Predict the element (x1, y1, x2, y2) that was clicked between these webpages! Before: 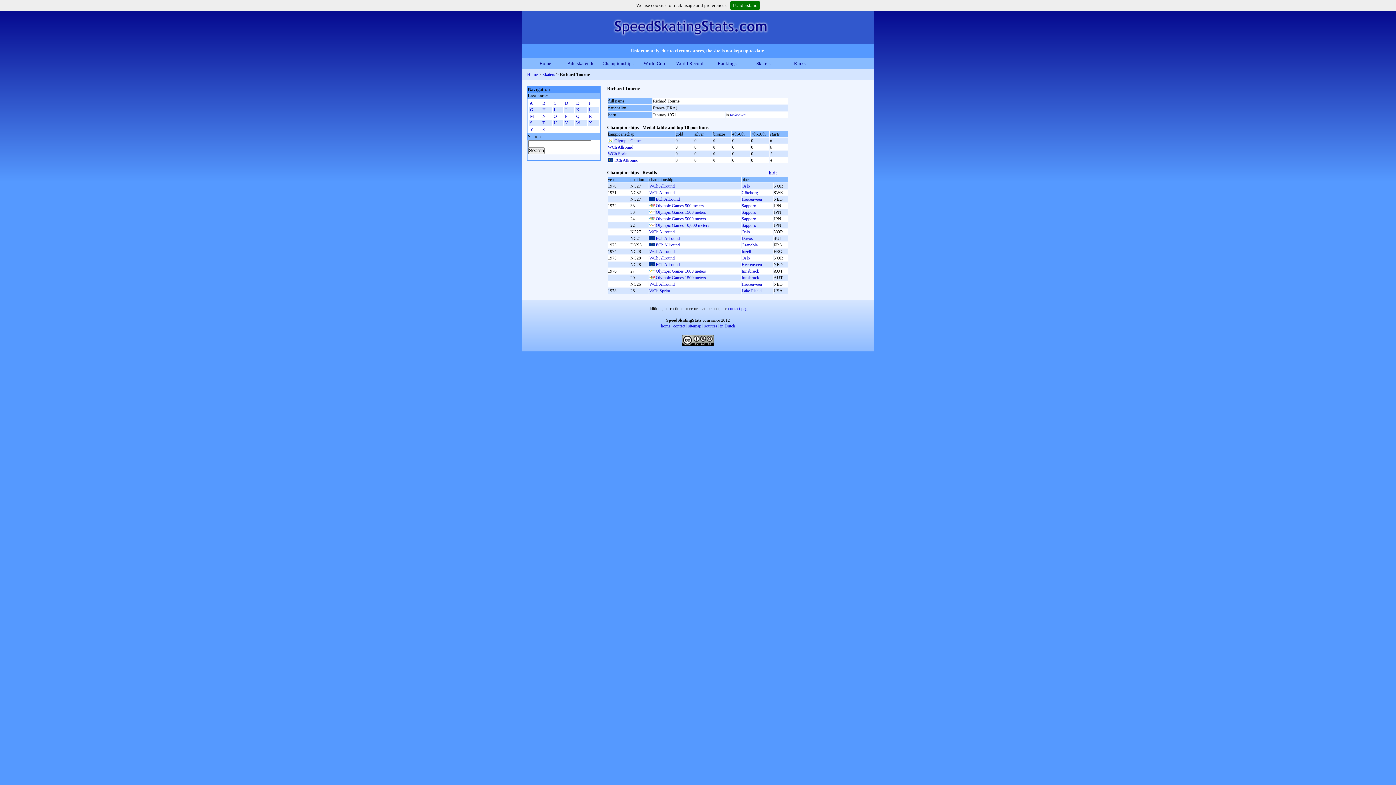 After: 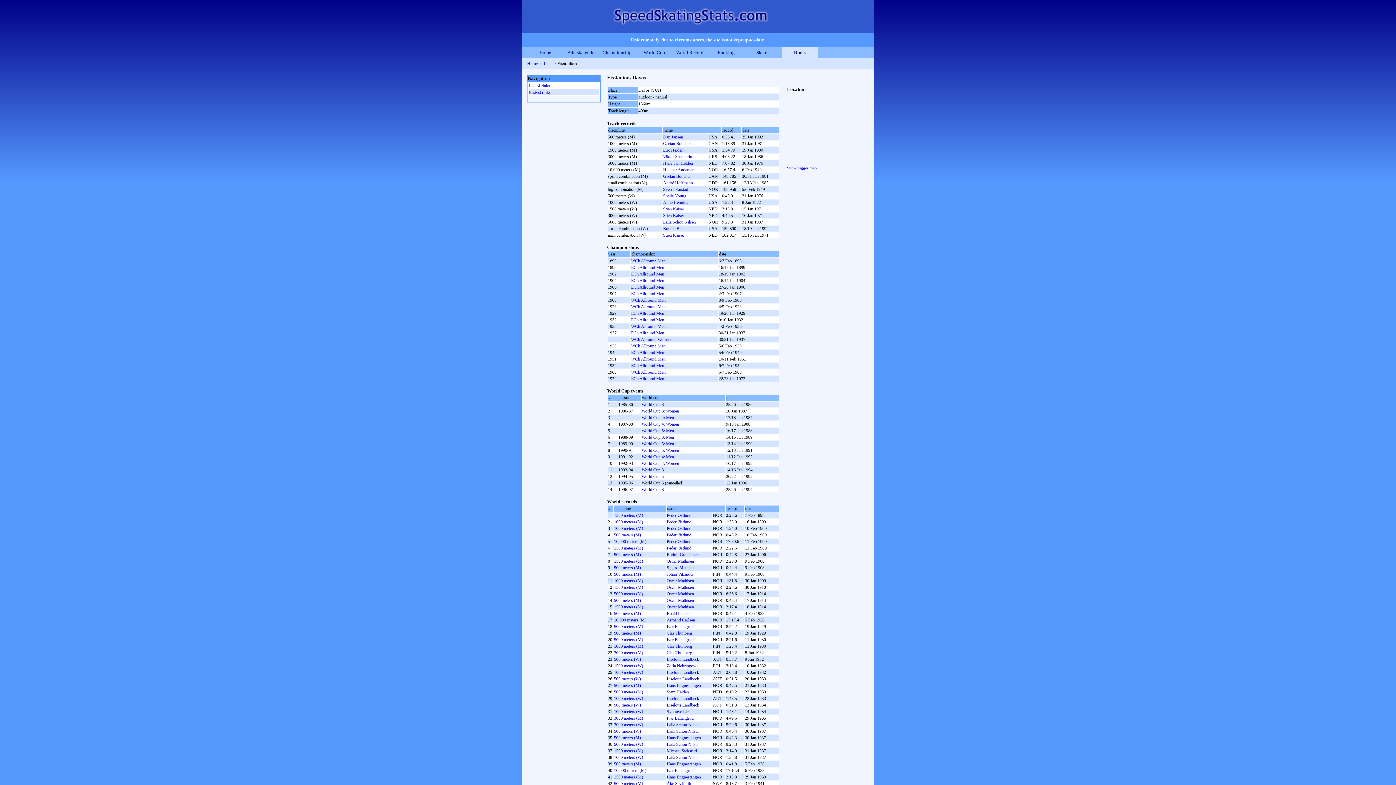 Action: label: Davos bbox: (741, 236, 753, 241)